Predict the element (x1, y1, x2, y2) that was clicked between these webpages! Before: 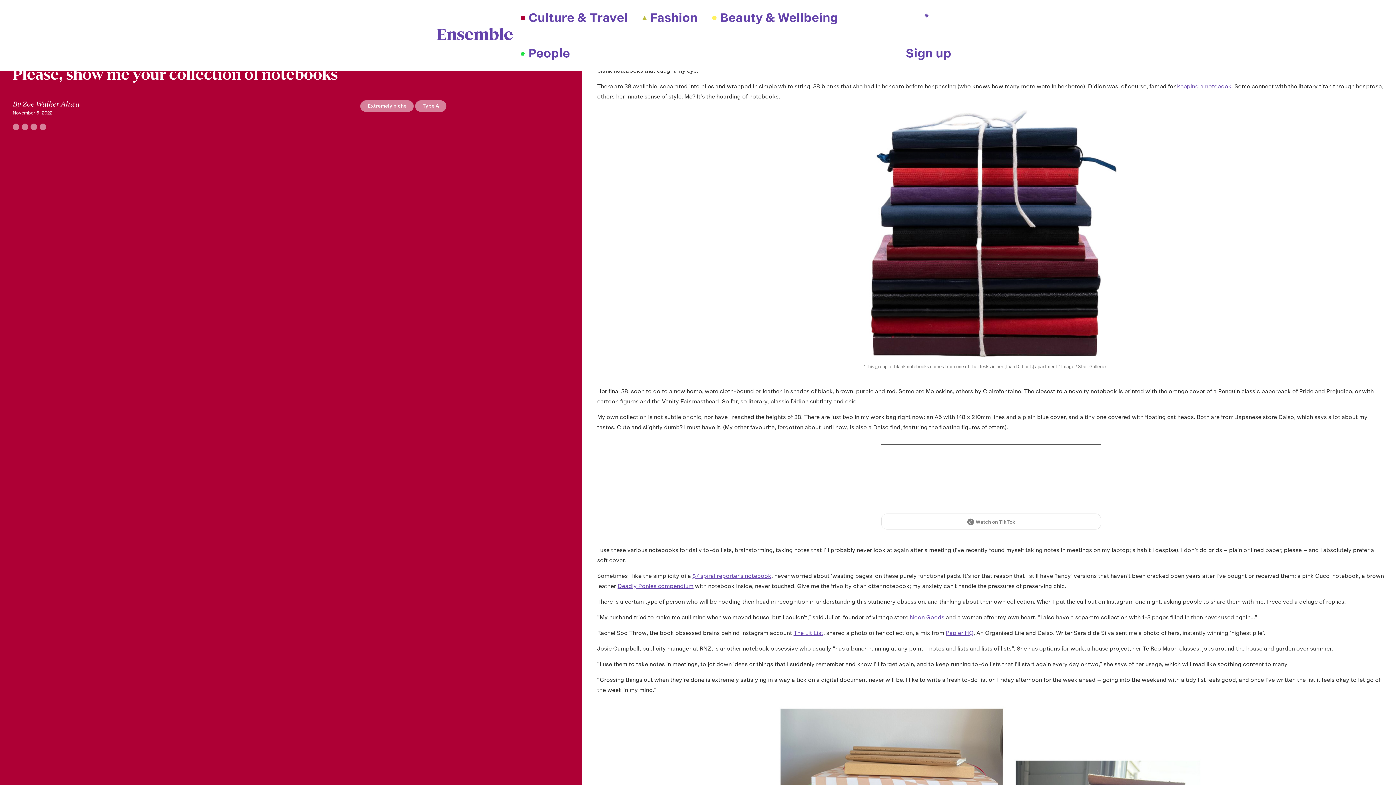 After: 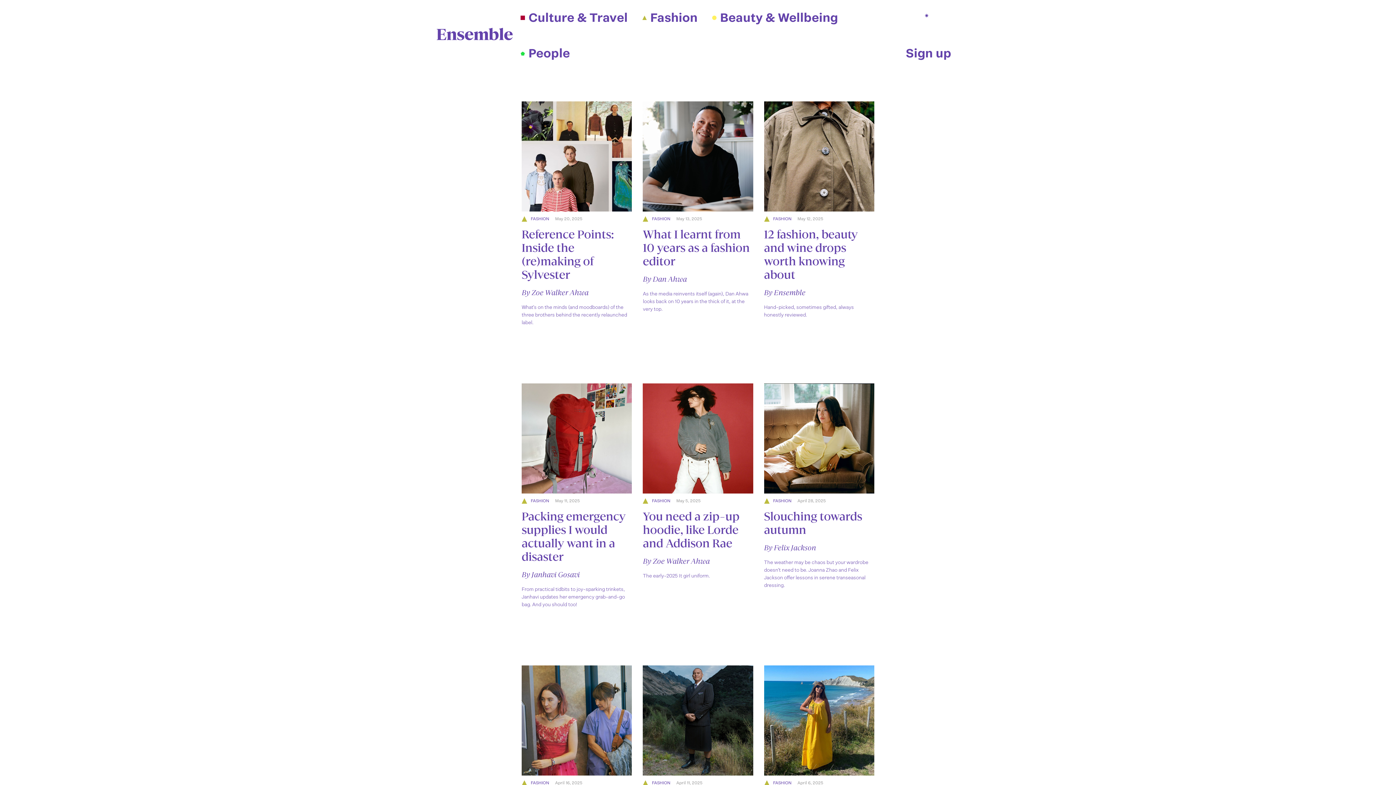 Action: bbox: (635, 0, 705, 35) label: Fashion